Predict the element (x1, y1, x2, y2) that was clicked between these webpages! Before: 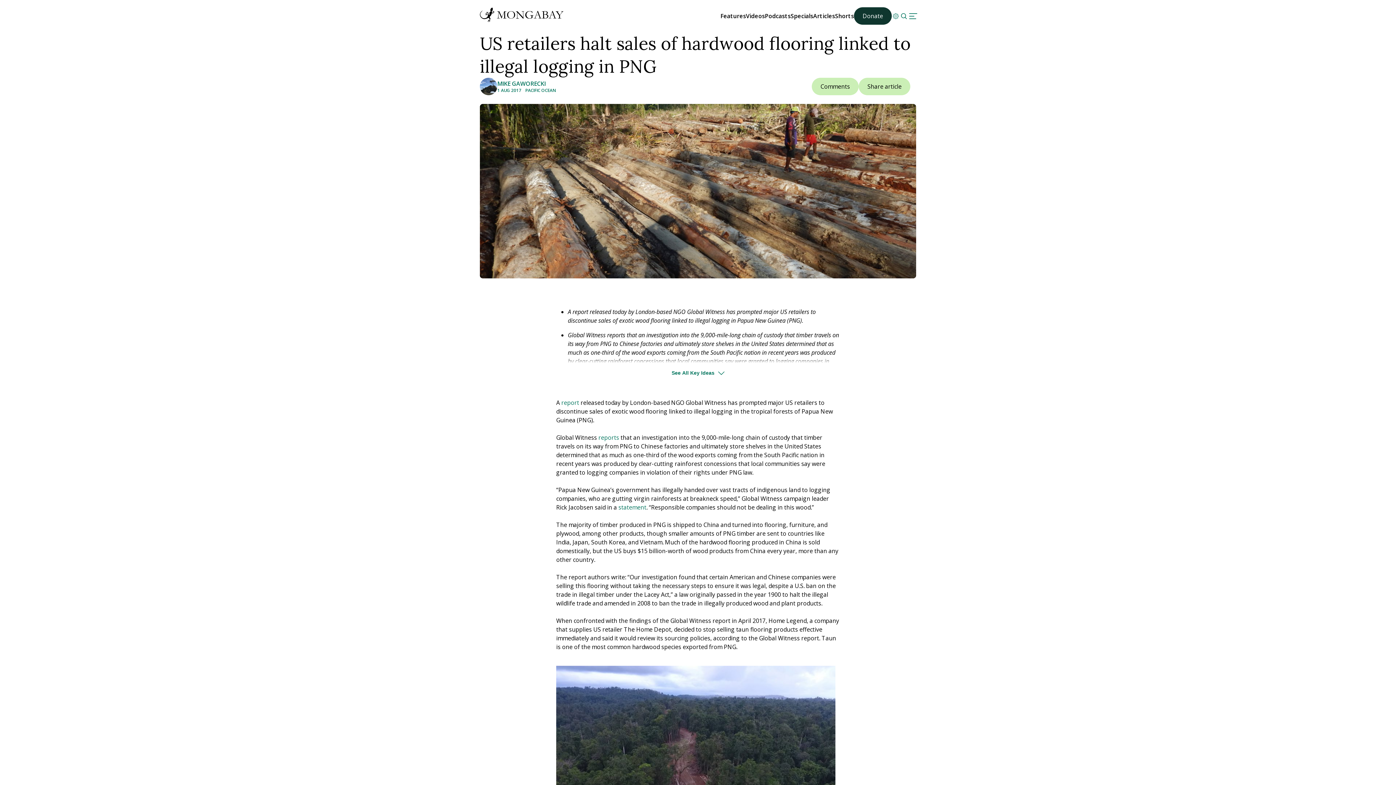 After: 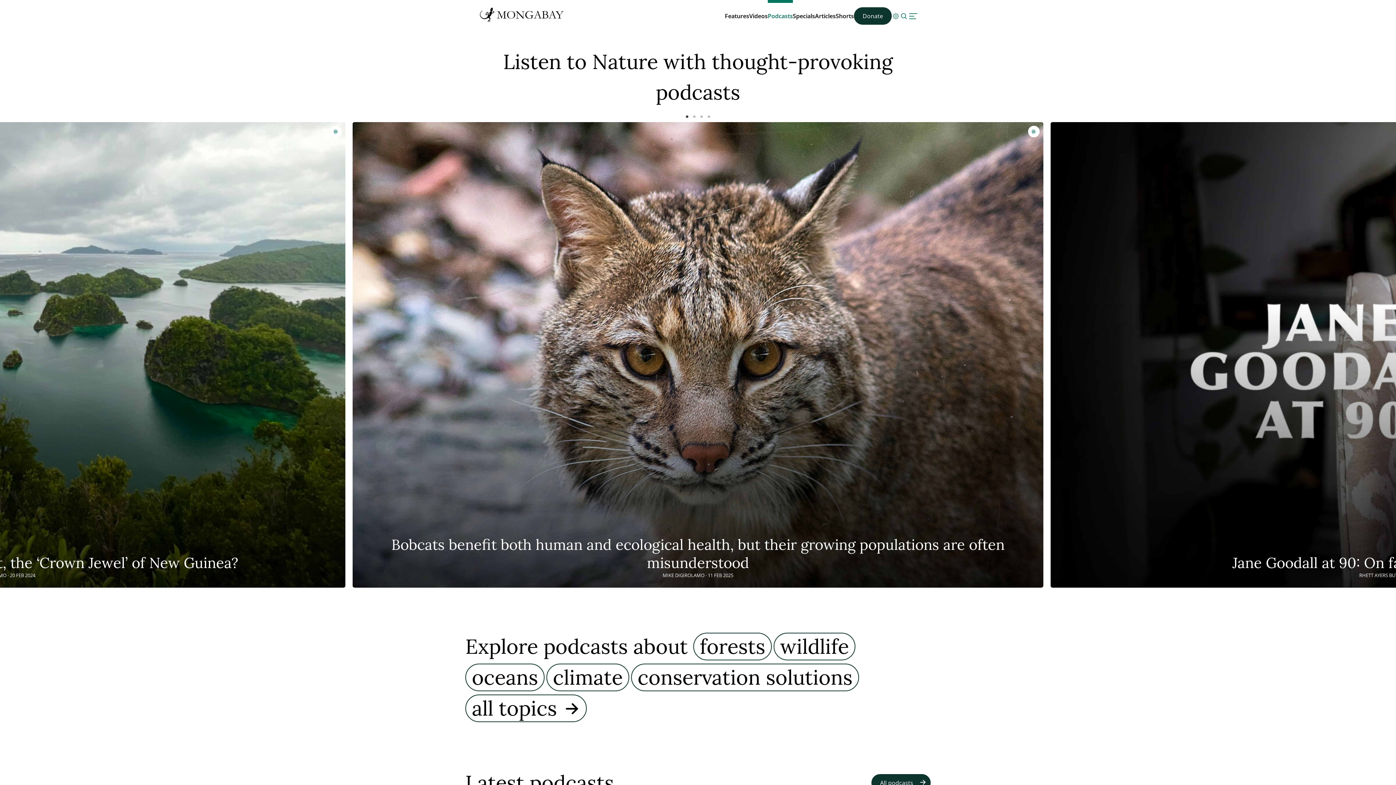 Action: label: Podcasts bbox: (765, 12, 790, 20)